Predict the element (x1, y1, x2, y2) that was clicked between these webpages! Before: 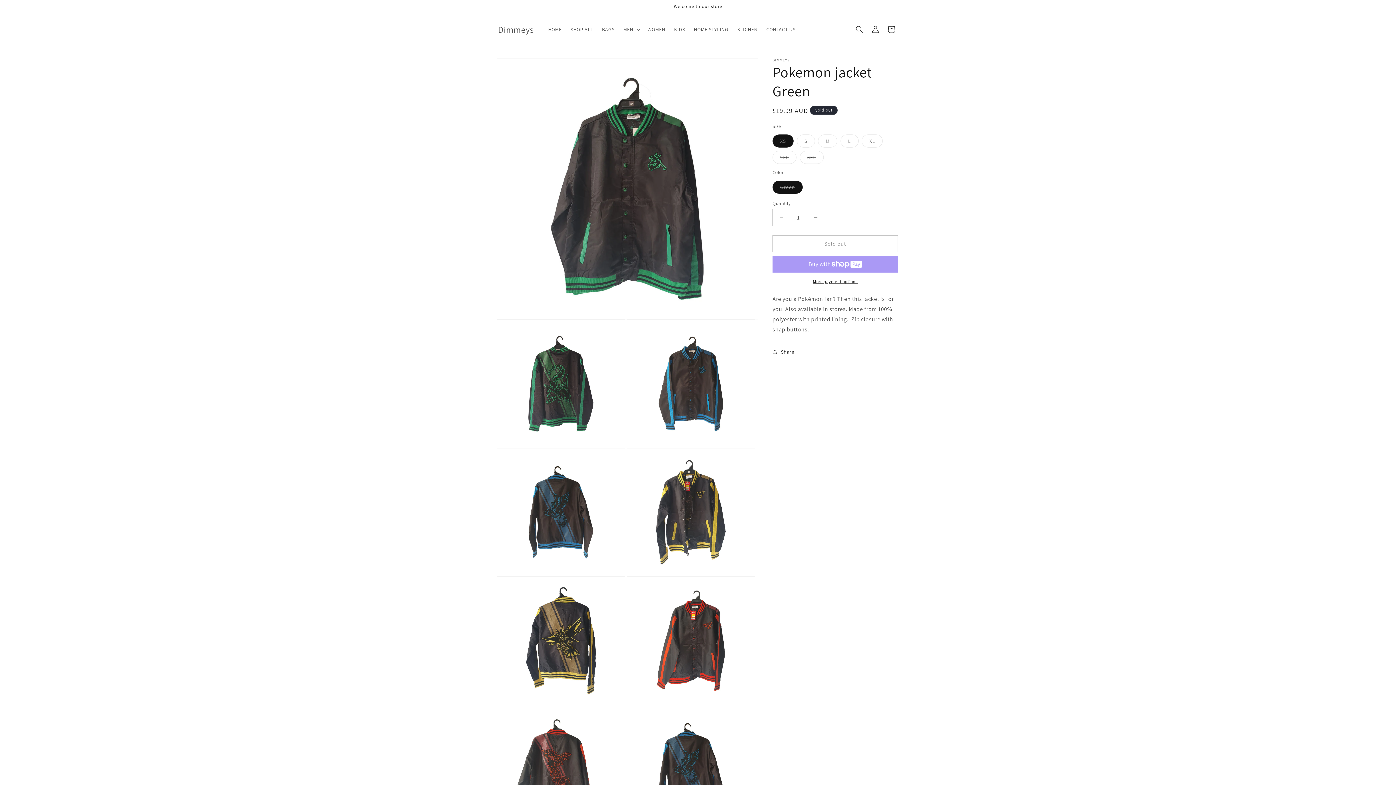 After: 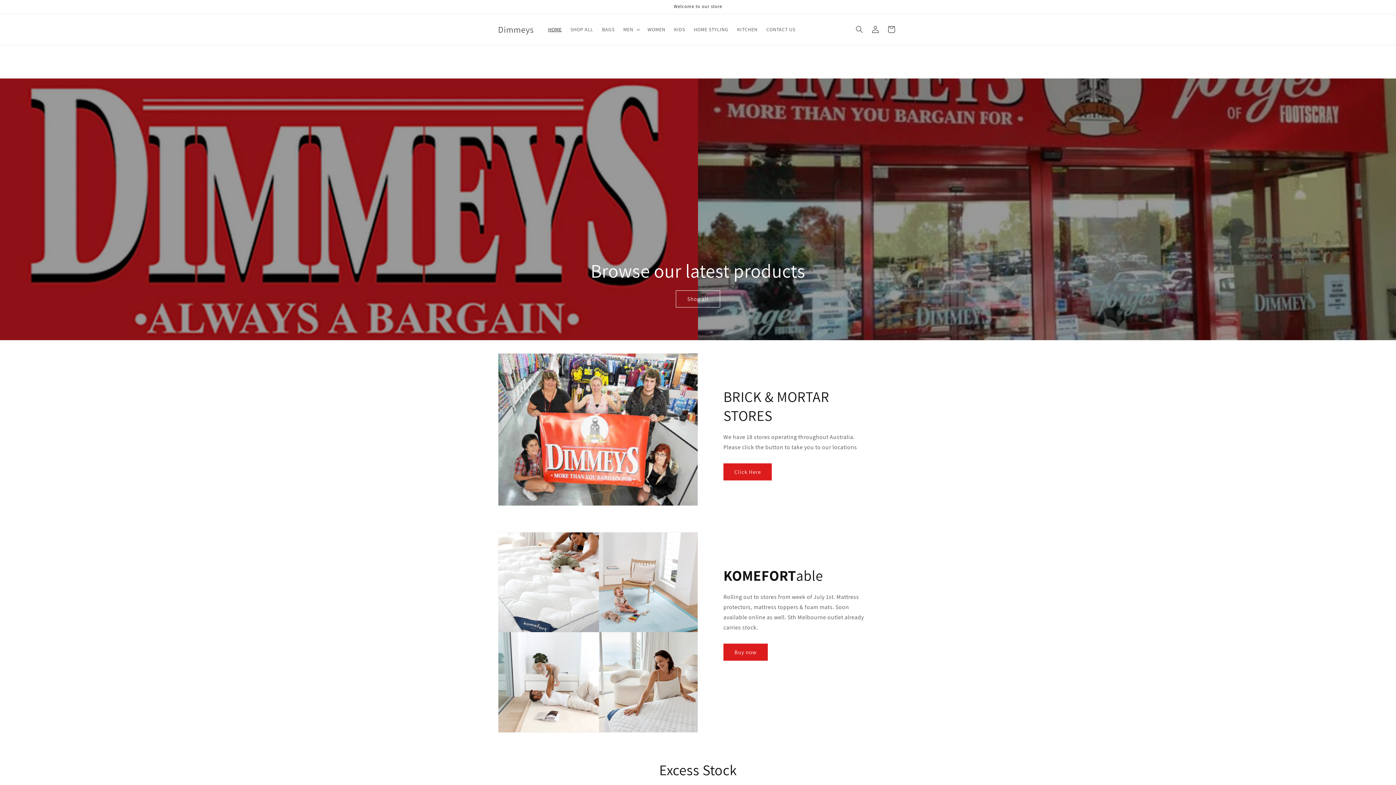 Action: bbox: (495, 22, 536, 36) label: Dimmeys